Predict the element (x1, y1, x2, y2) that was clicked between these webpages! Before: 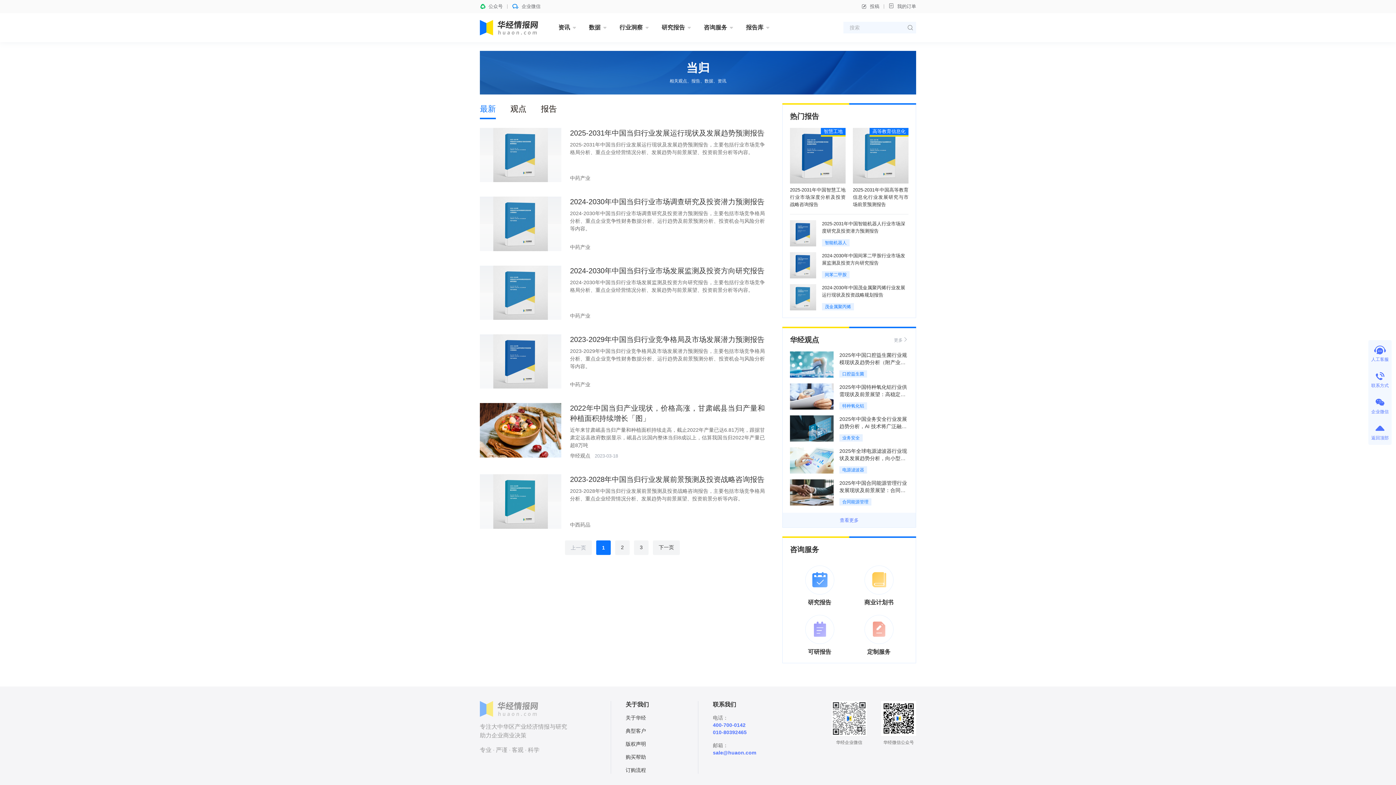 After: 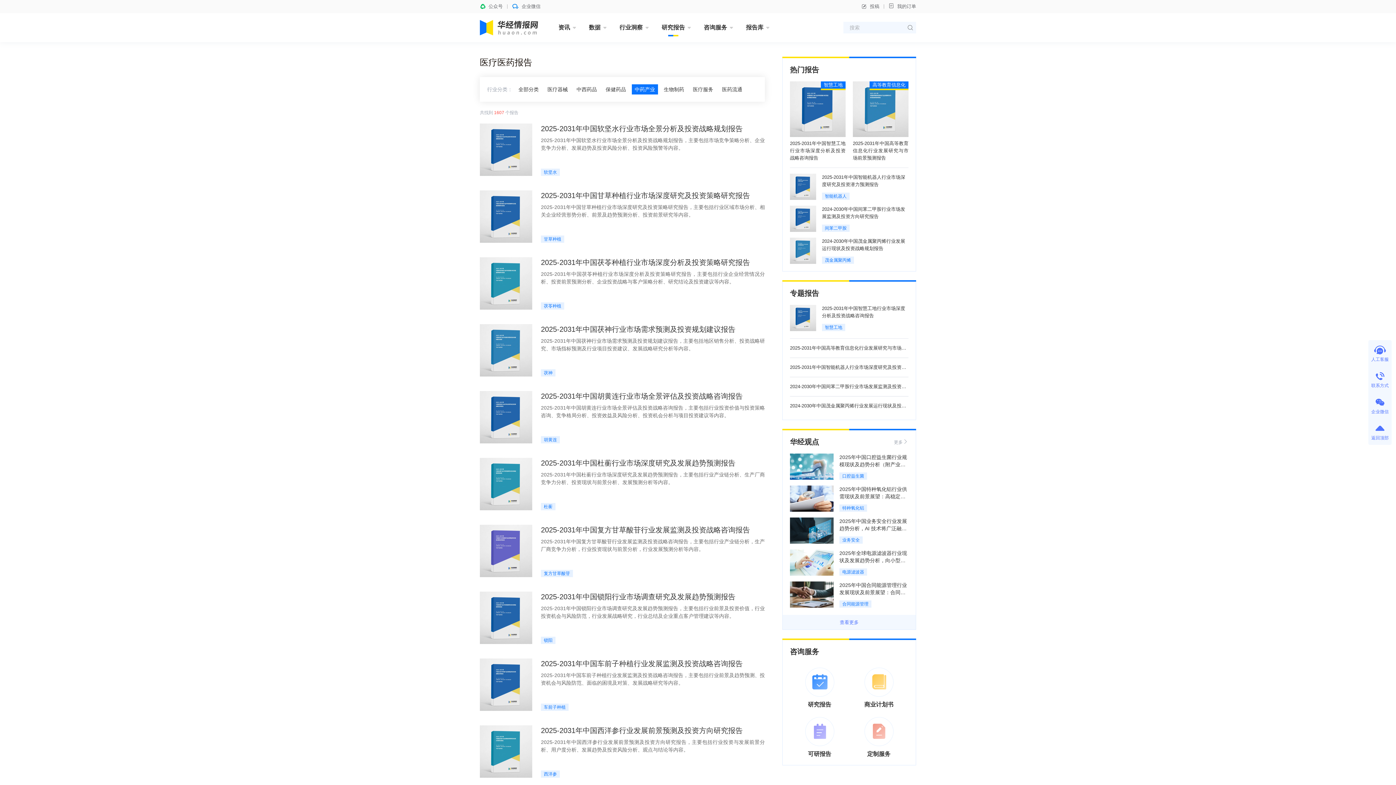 Action: bbox: (570, 312, 590, 319) label: 中药产业